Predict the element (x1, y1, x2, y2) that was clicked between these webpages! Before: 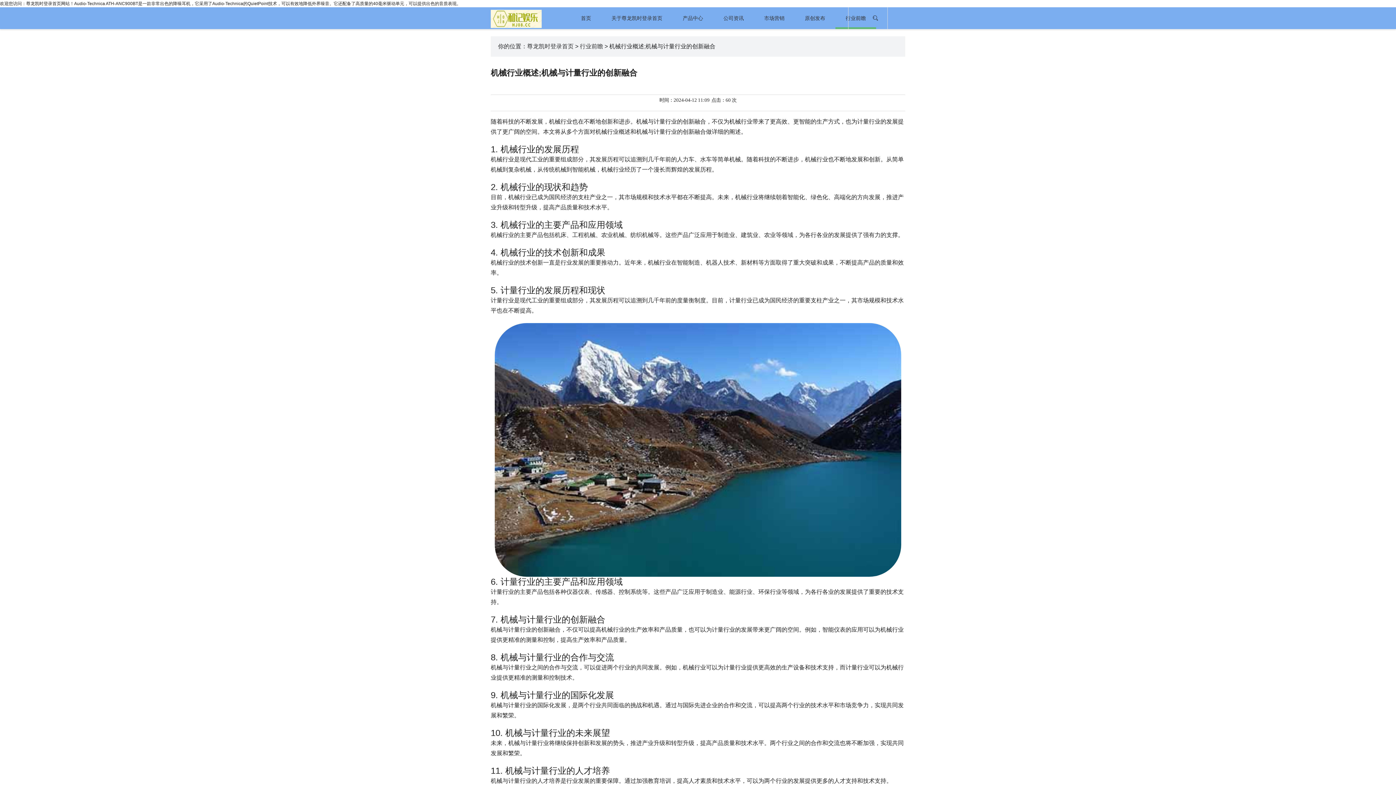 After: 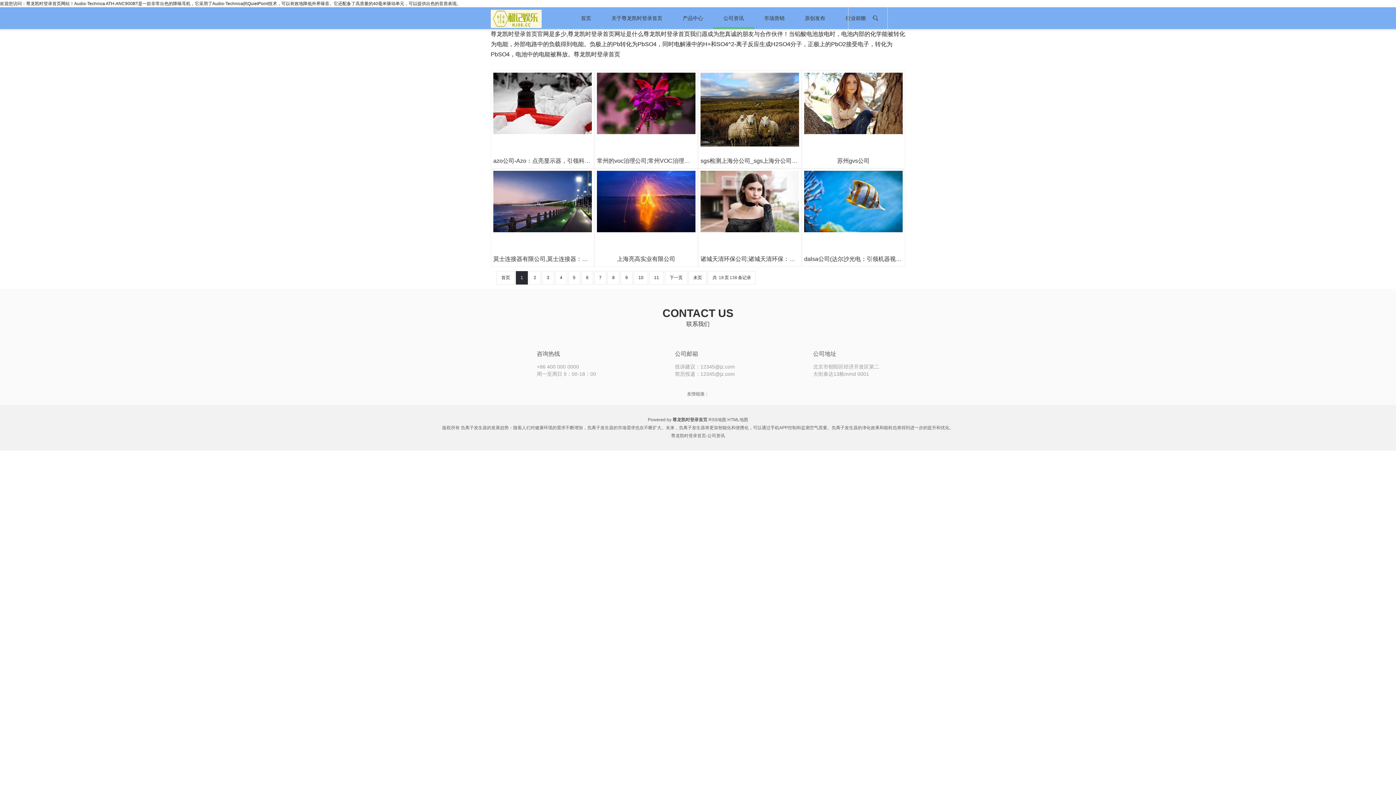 Action: bbox: (713, 7, 754, 29) label: 公司资讯